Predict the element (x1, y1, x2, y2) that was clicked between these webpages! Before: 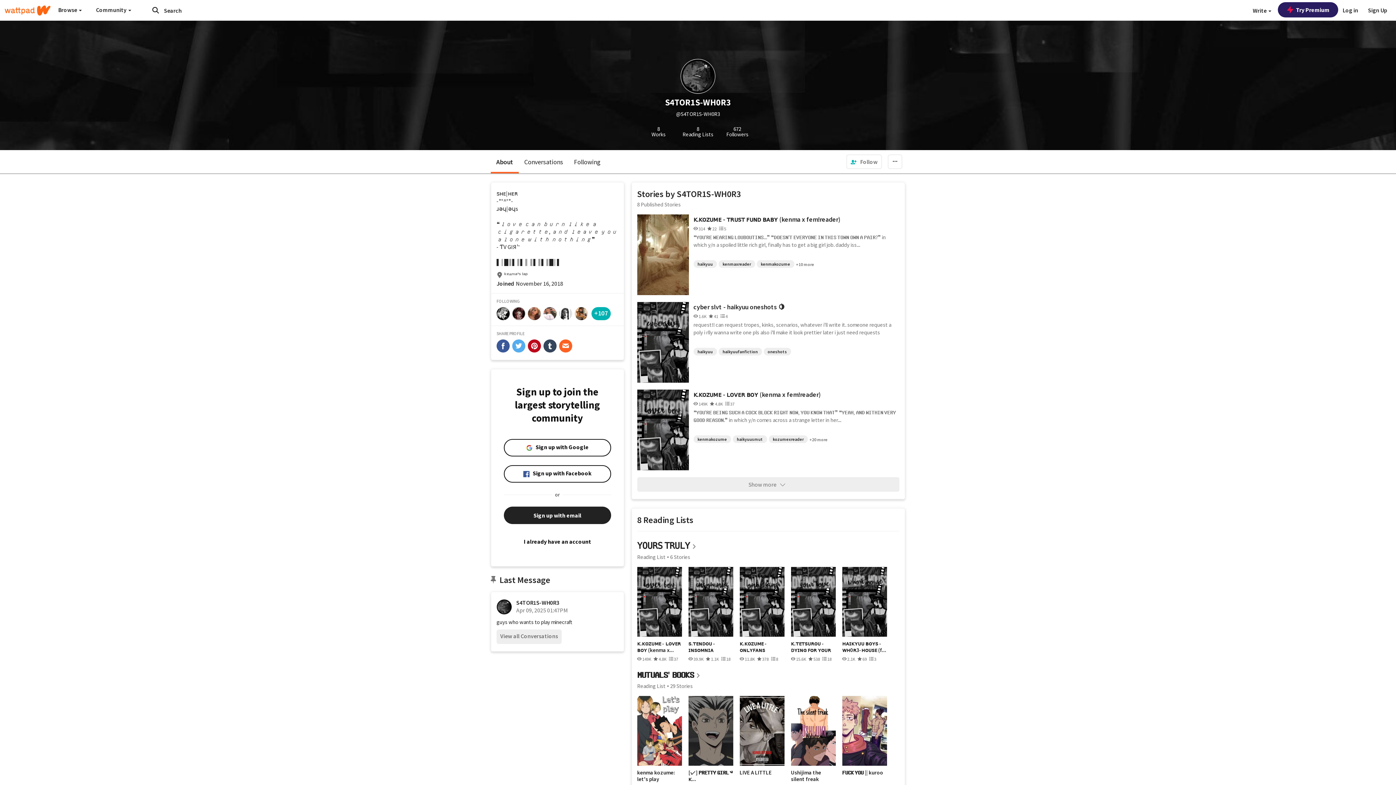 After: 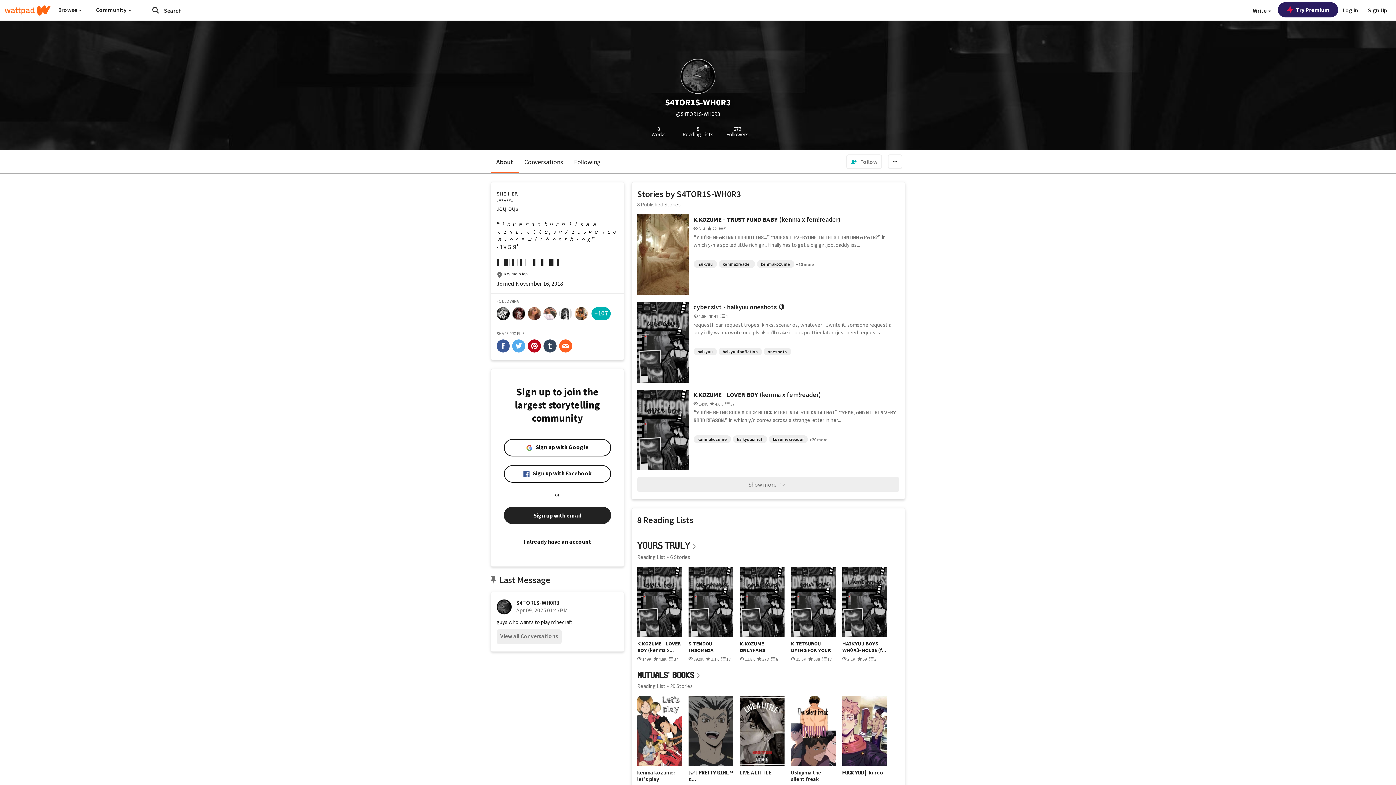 Action: bbox: (512, 339, 525, 352) label: share-twitter